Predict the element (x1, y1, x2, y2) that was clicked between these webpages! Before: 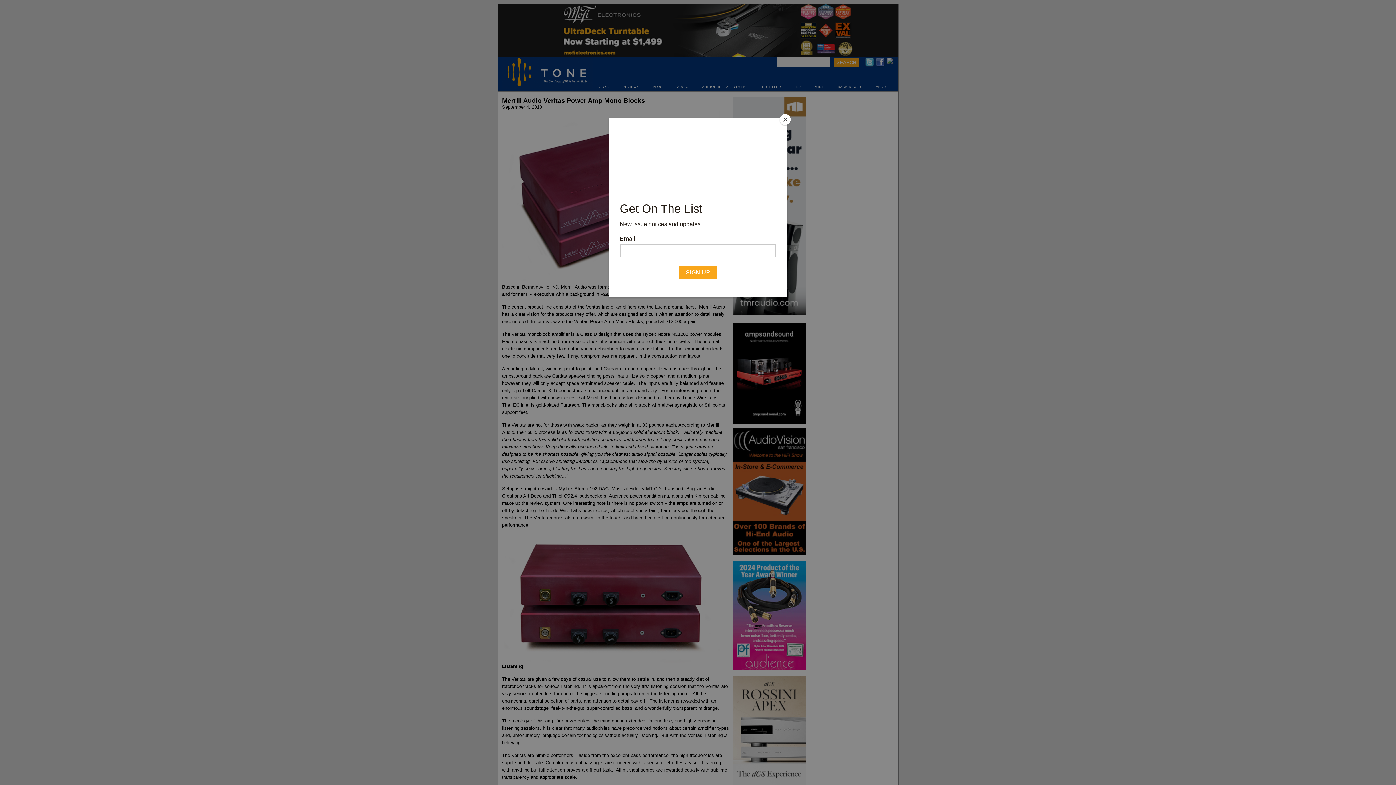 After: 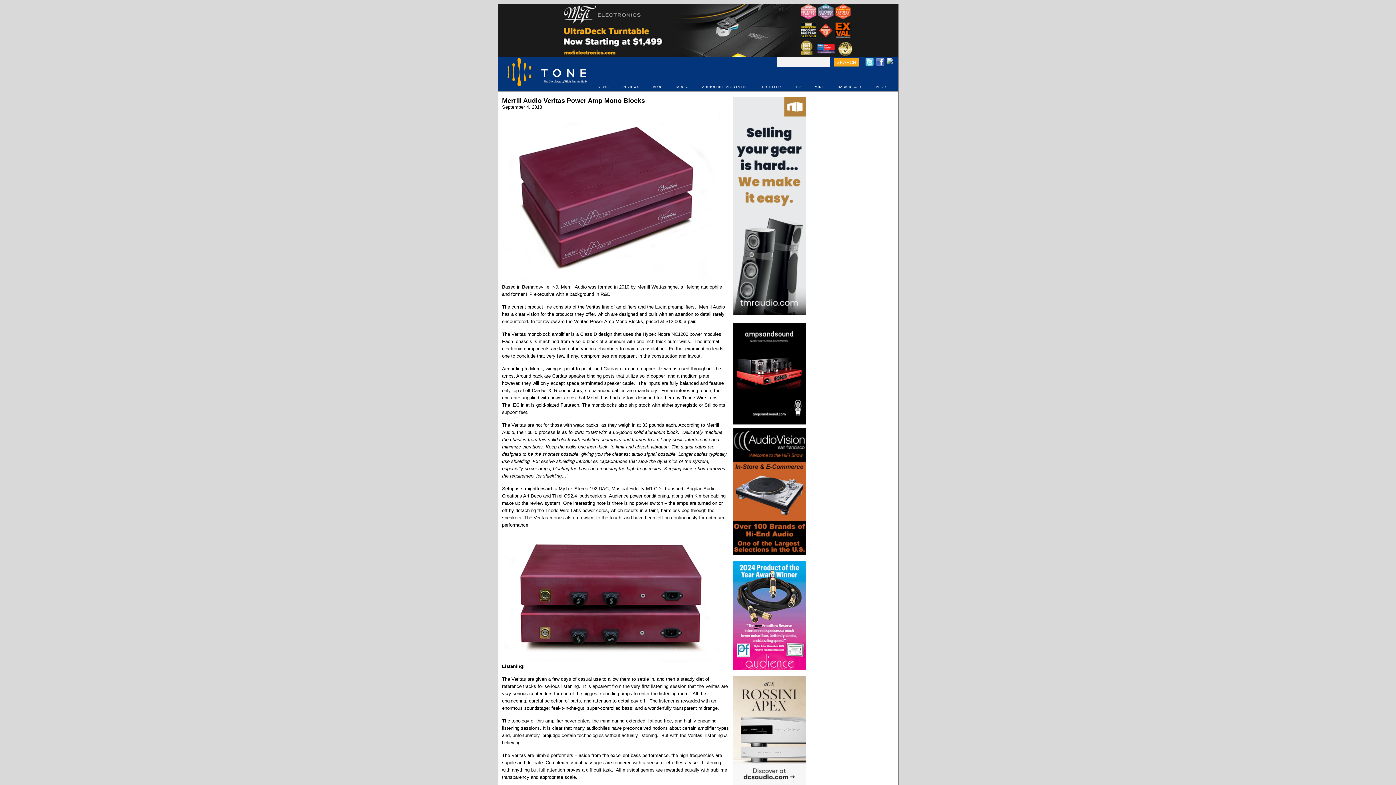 Action: bbox: (780, 114, 790, 125) label: Close